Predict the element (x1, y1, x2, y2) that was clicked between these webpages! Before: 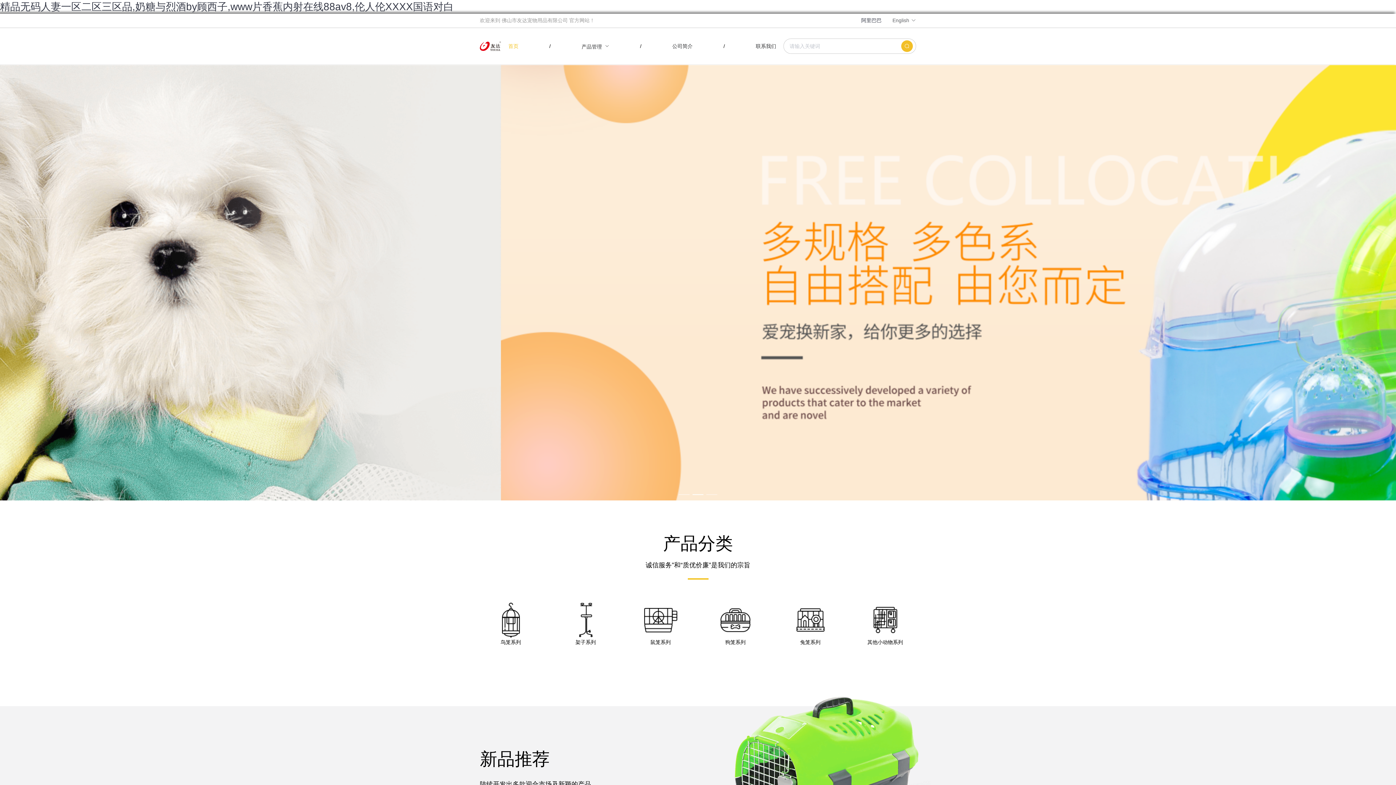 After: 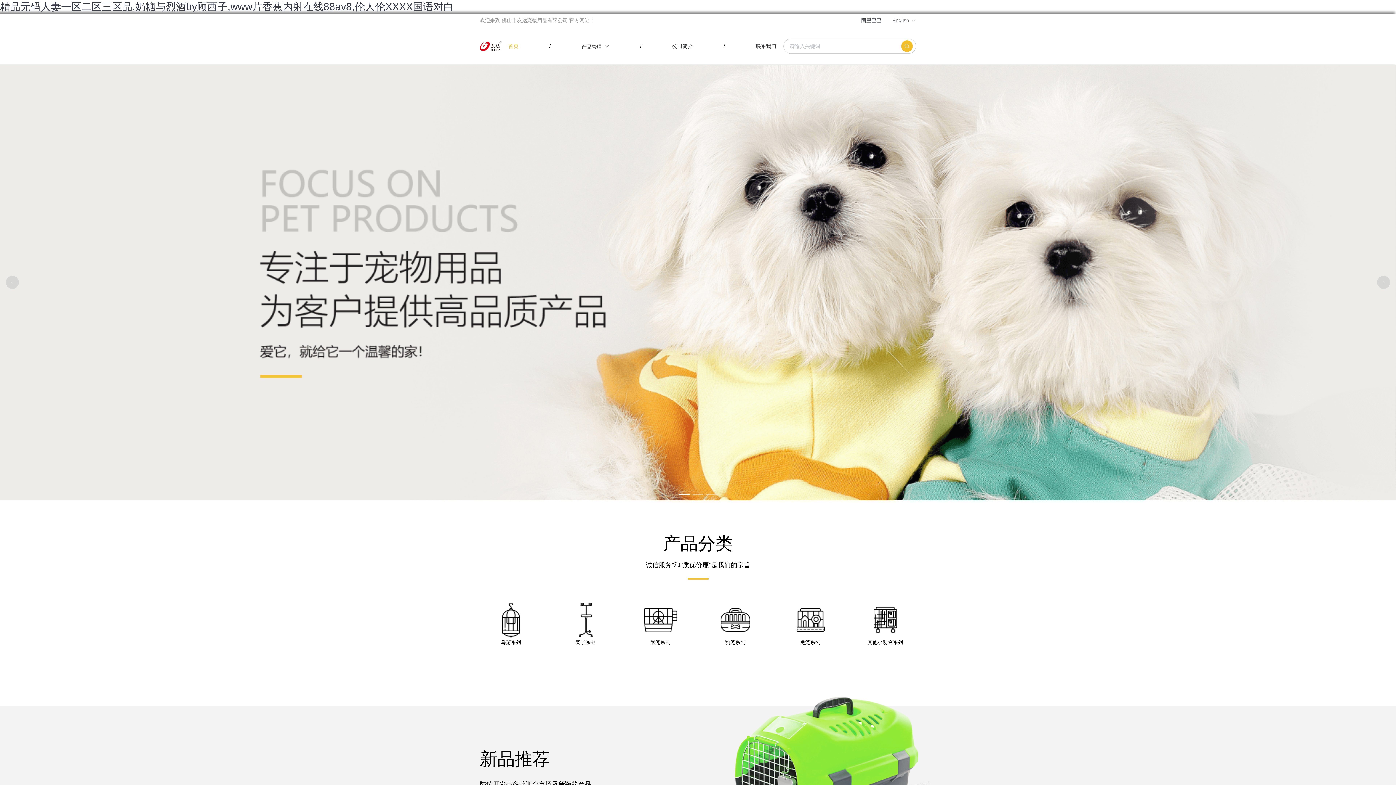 Action: bbox: (678, 494, 689, 495)